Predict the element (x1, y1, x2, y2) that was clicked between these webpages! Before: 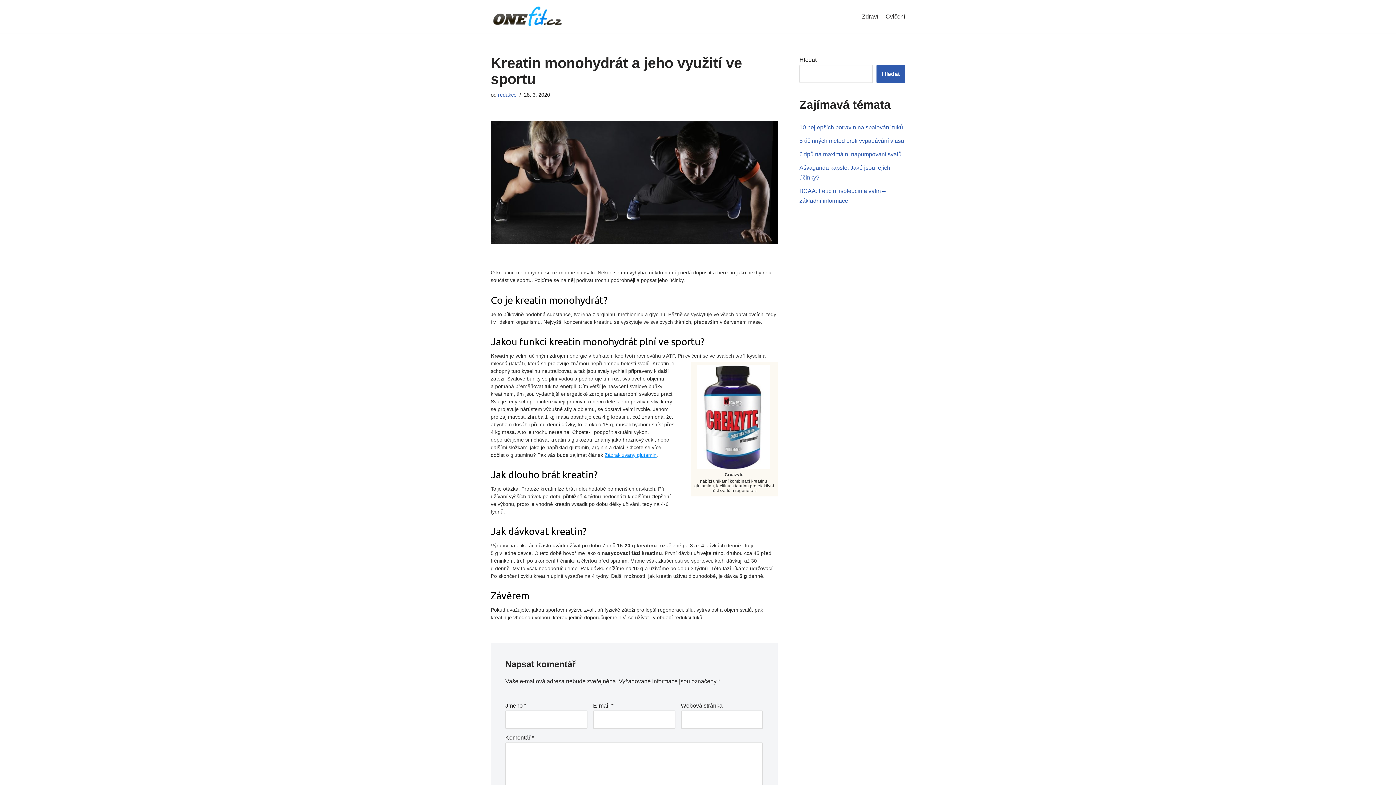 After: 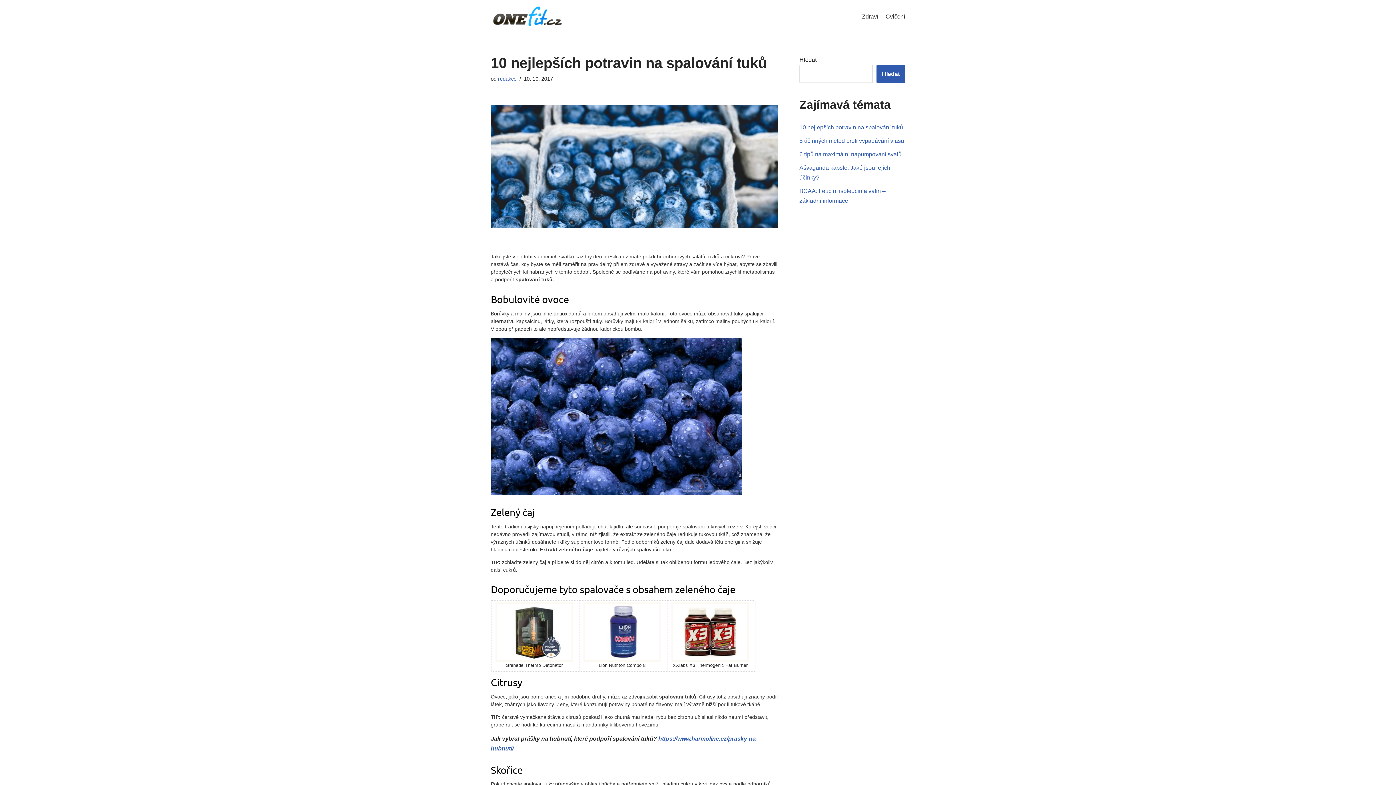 Action: bbox: (799, 124, 903, 130) label: 10 nejlepších potravin na spalování tuků